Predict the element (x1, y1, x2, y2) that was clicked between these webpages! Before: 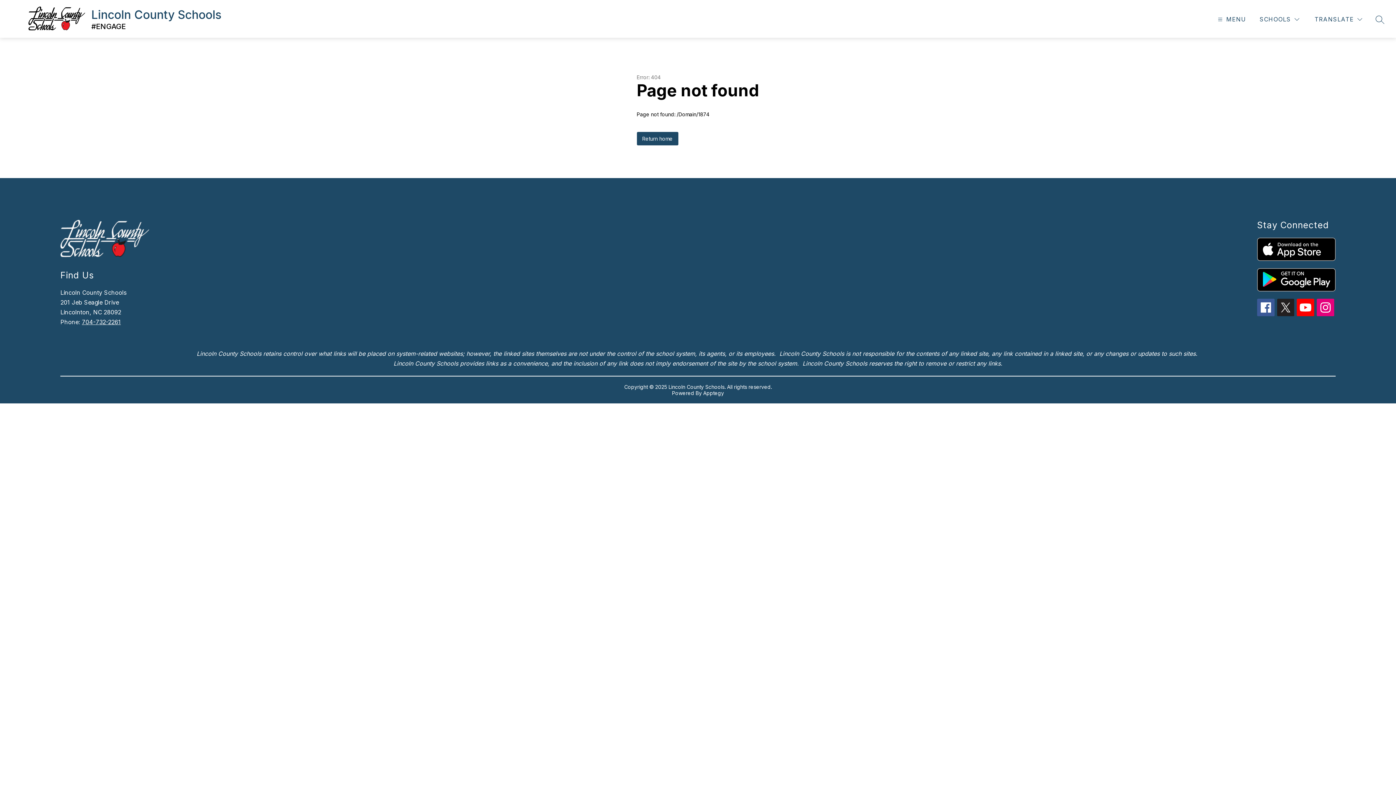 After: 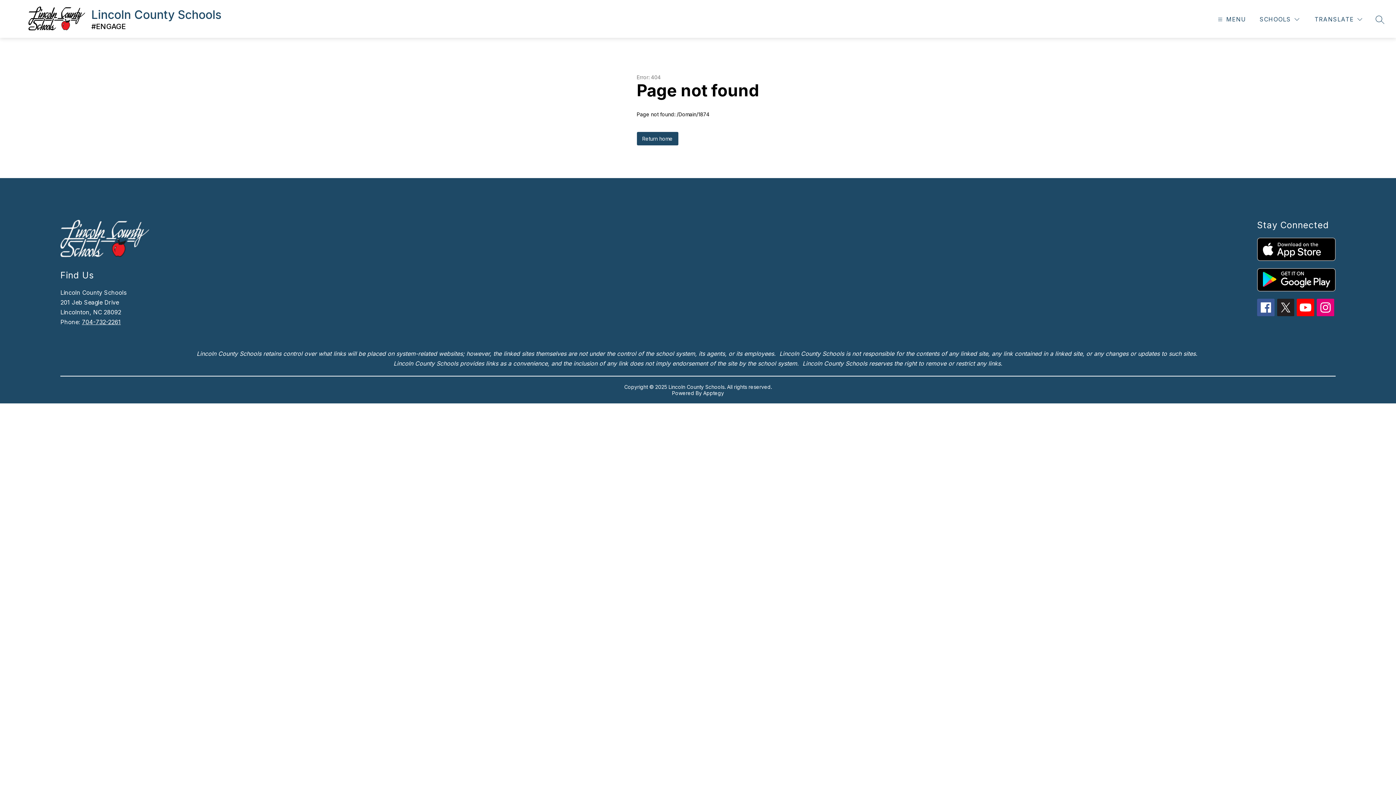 Action: bbox: (1257, 237, 1335, 261)